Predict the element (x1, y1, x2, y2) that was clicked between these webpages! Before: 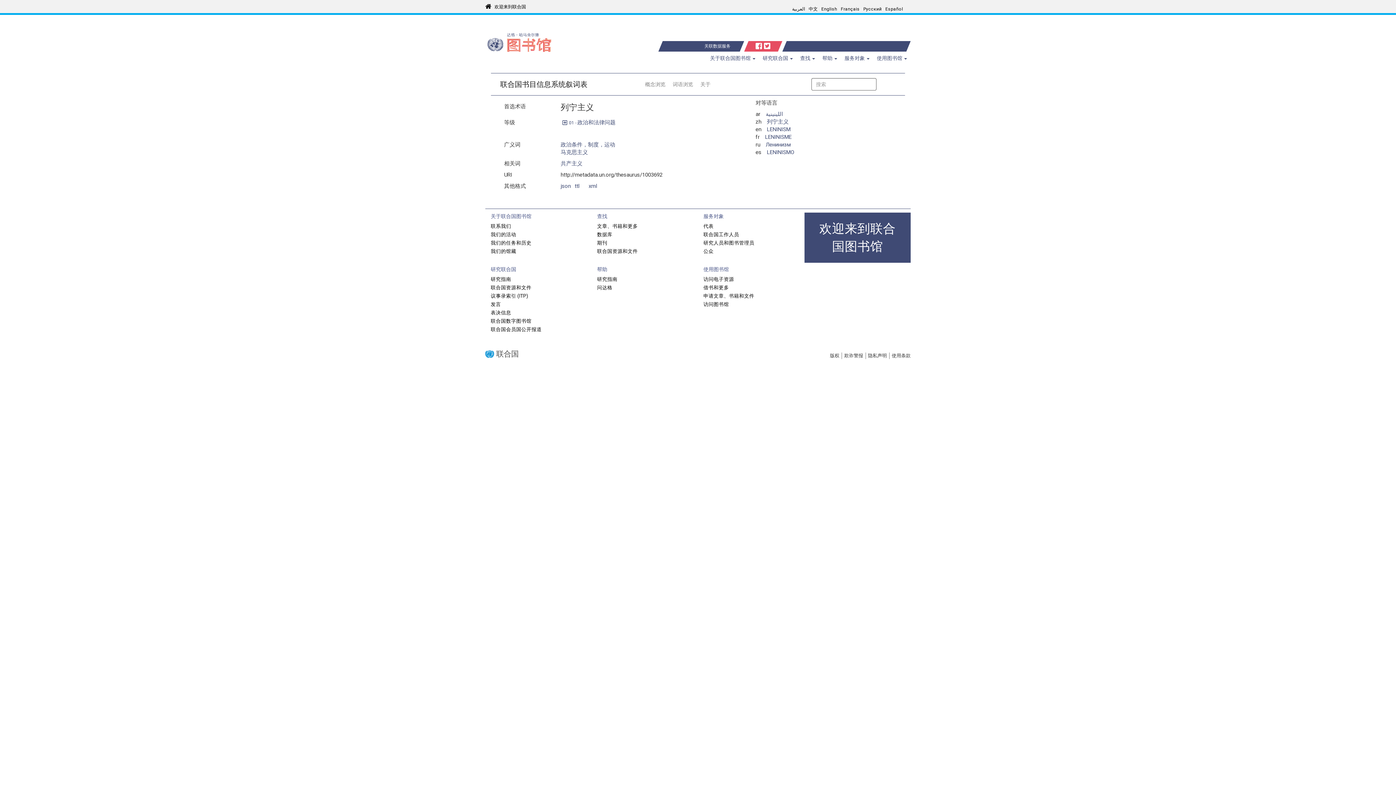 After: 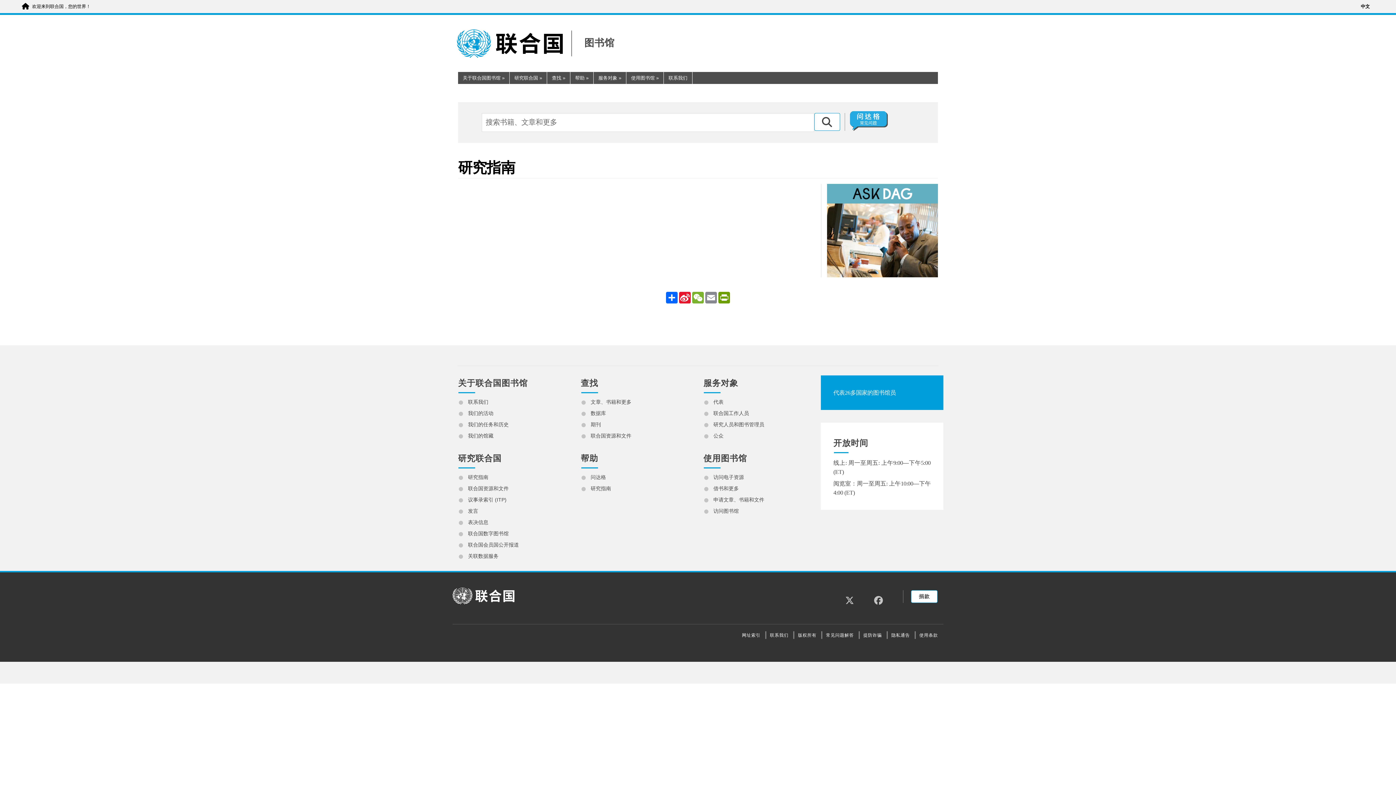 Action: bbox: (490, 276, 511, 282) label: 研究指南